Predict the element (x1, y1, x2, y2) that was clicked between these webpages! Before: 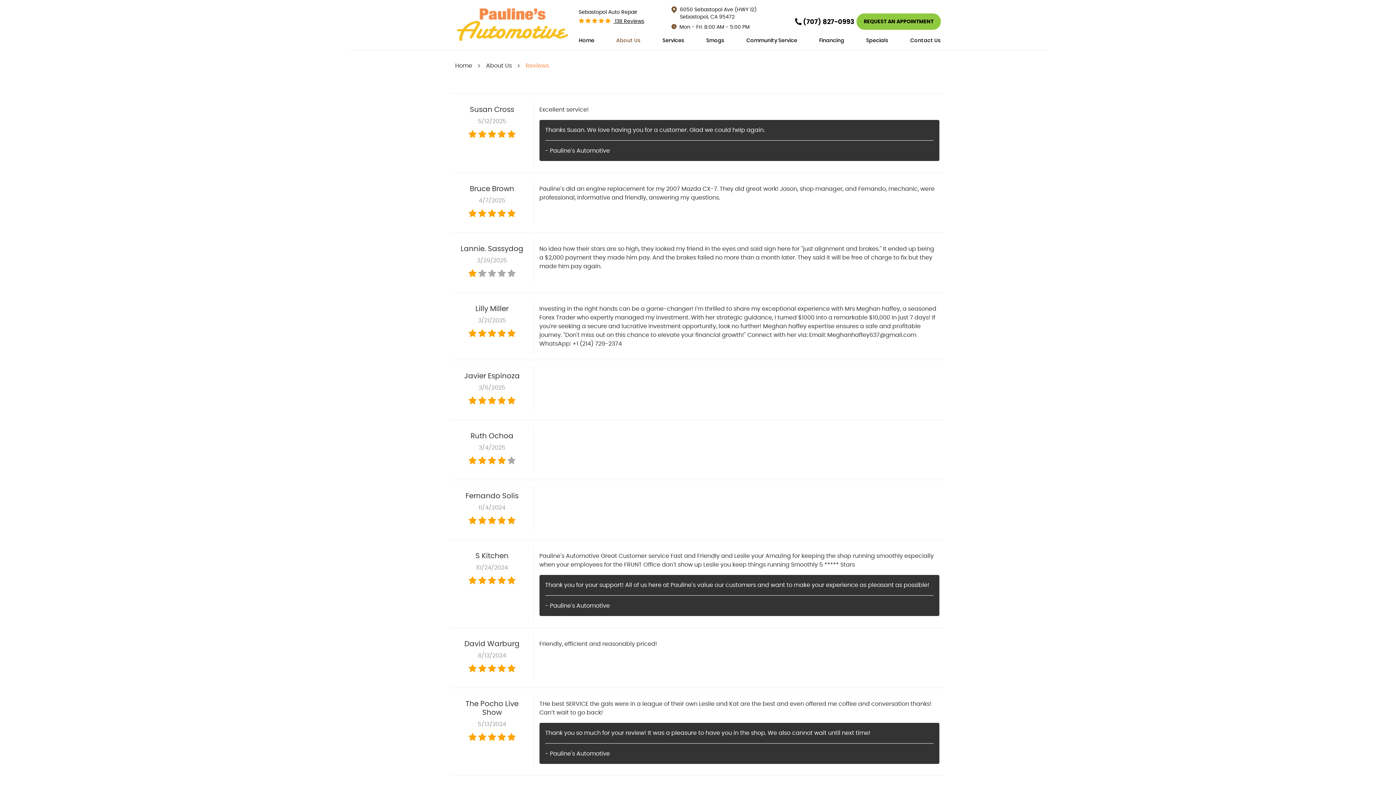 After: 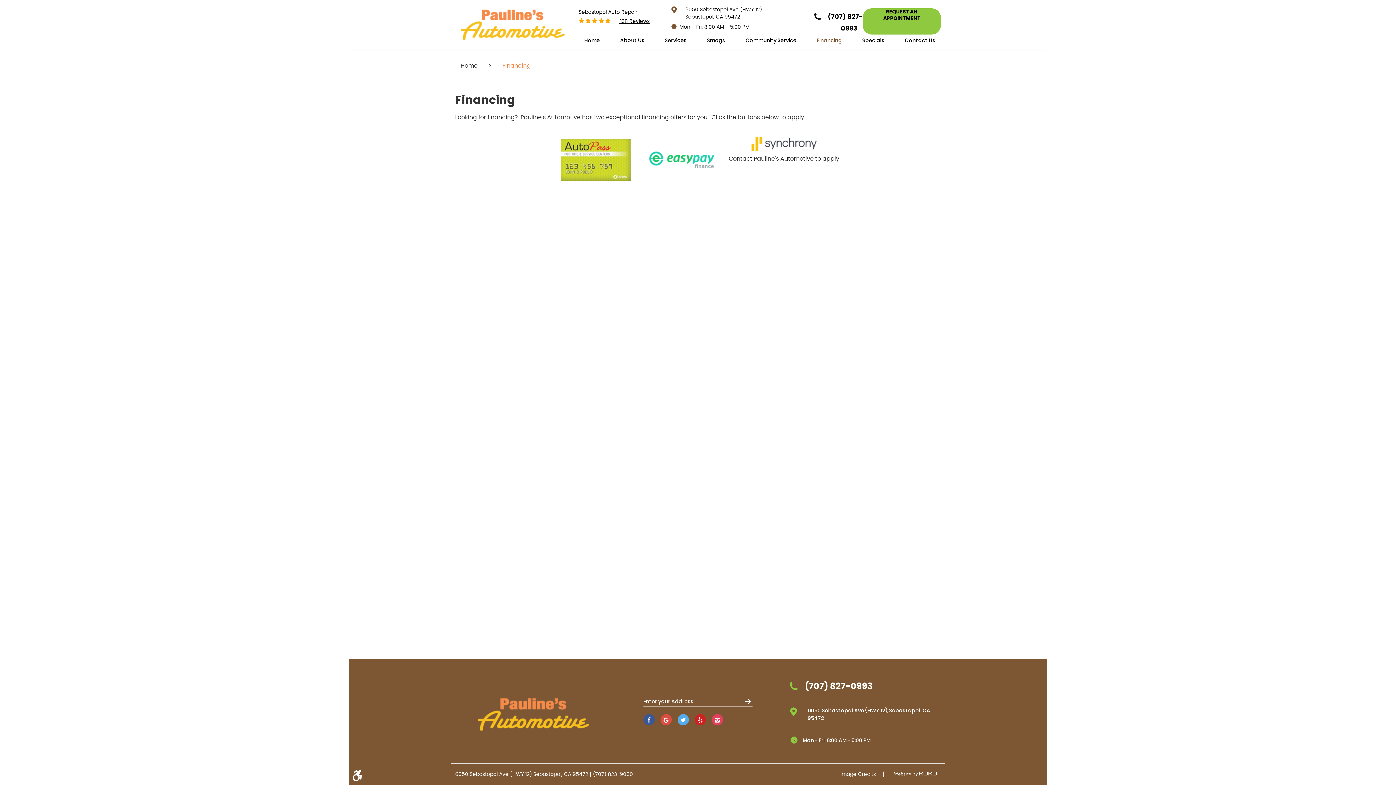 Action: label: Financing bbox: (819, 36, 844, 44)